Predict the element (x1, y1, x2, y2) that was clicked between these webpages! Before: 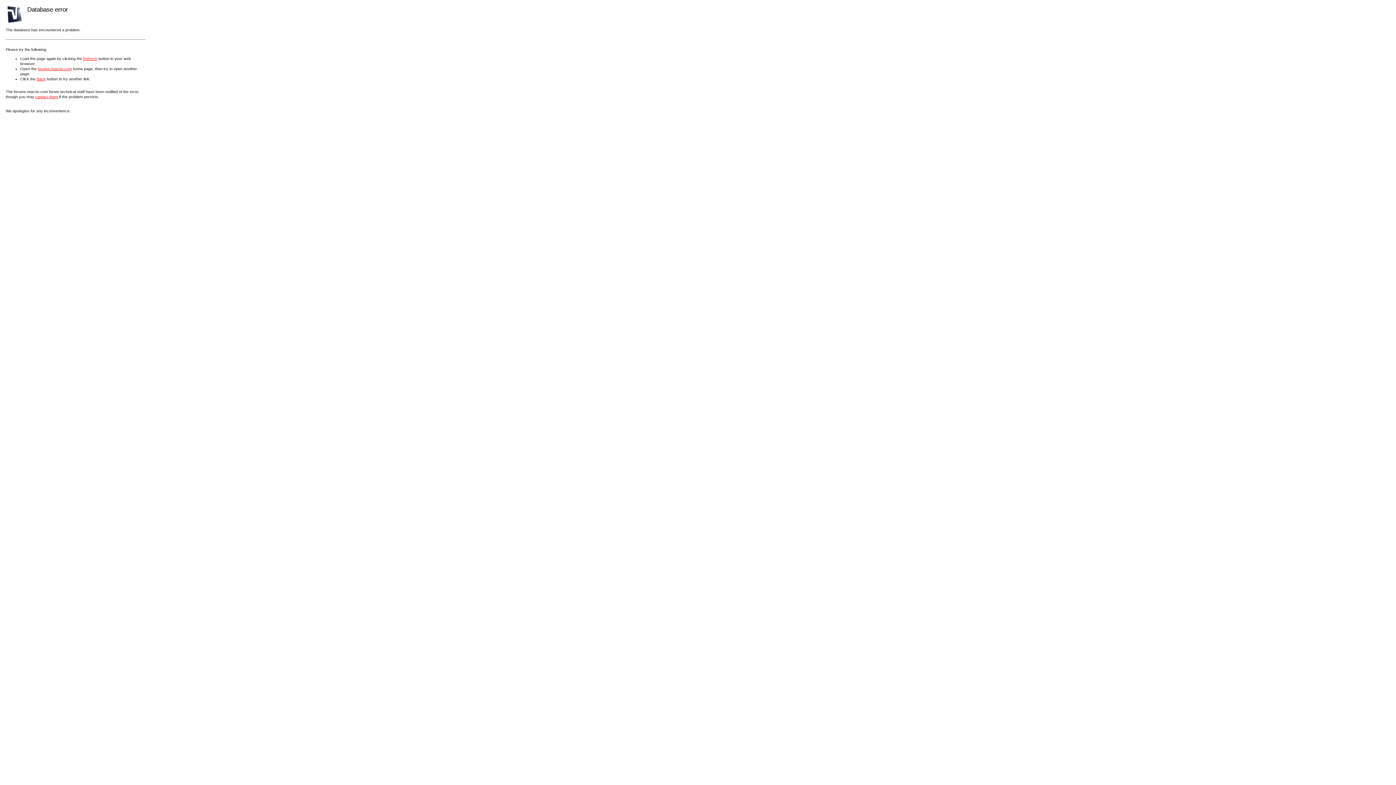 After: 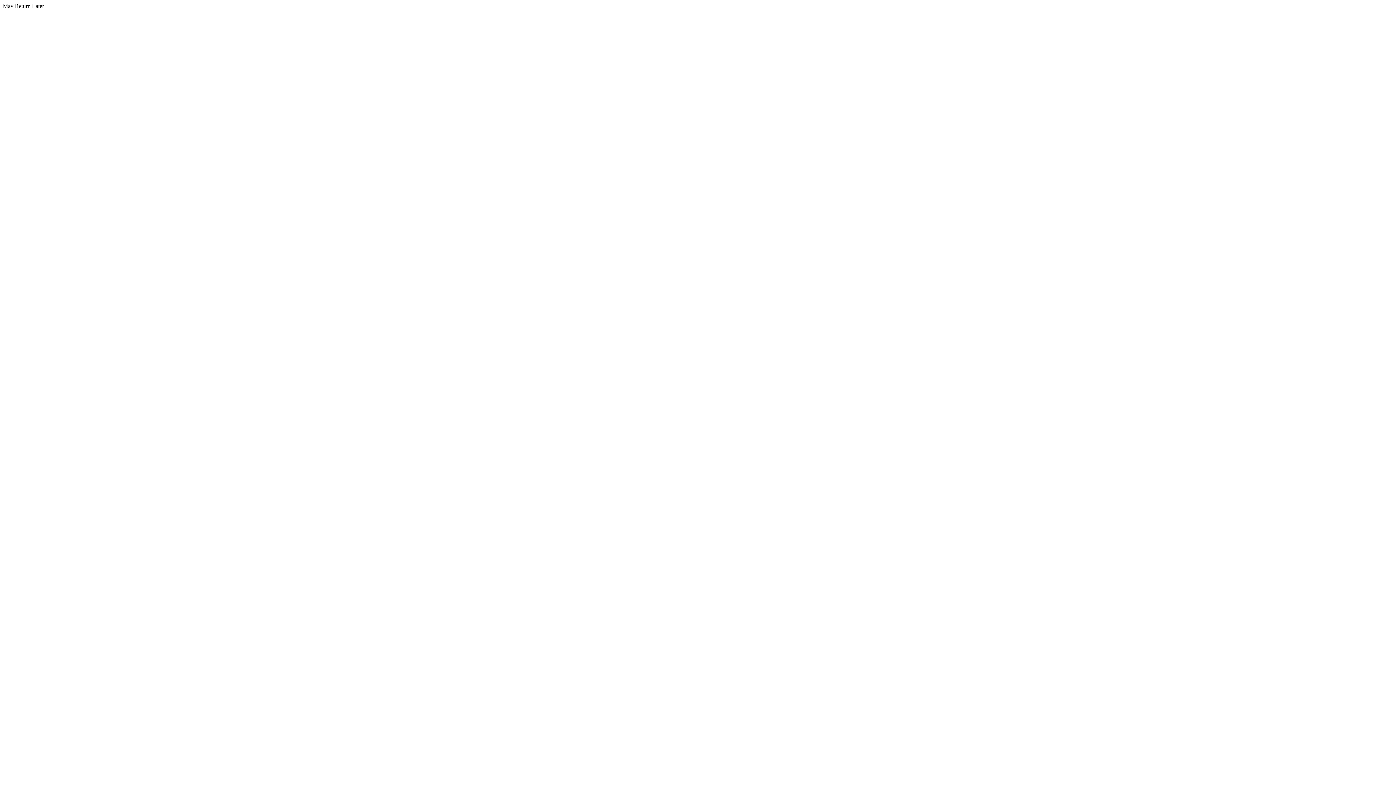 Action: label: forums.macnn.com bbox: (37, 66, 72, 70)